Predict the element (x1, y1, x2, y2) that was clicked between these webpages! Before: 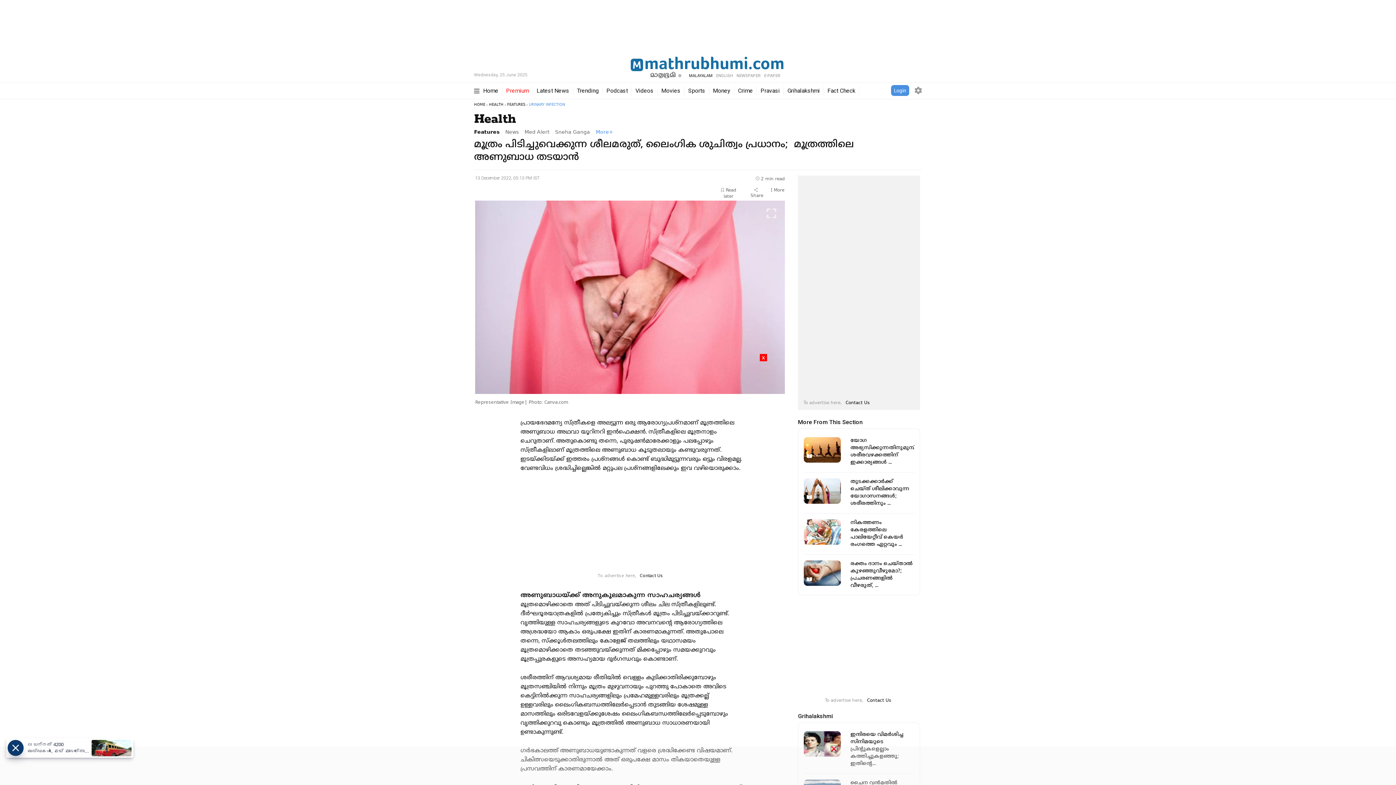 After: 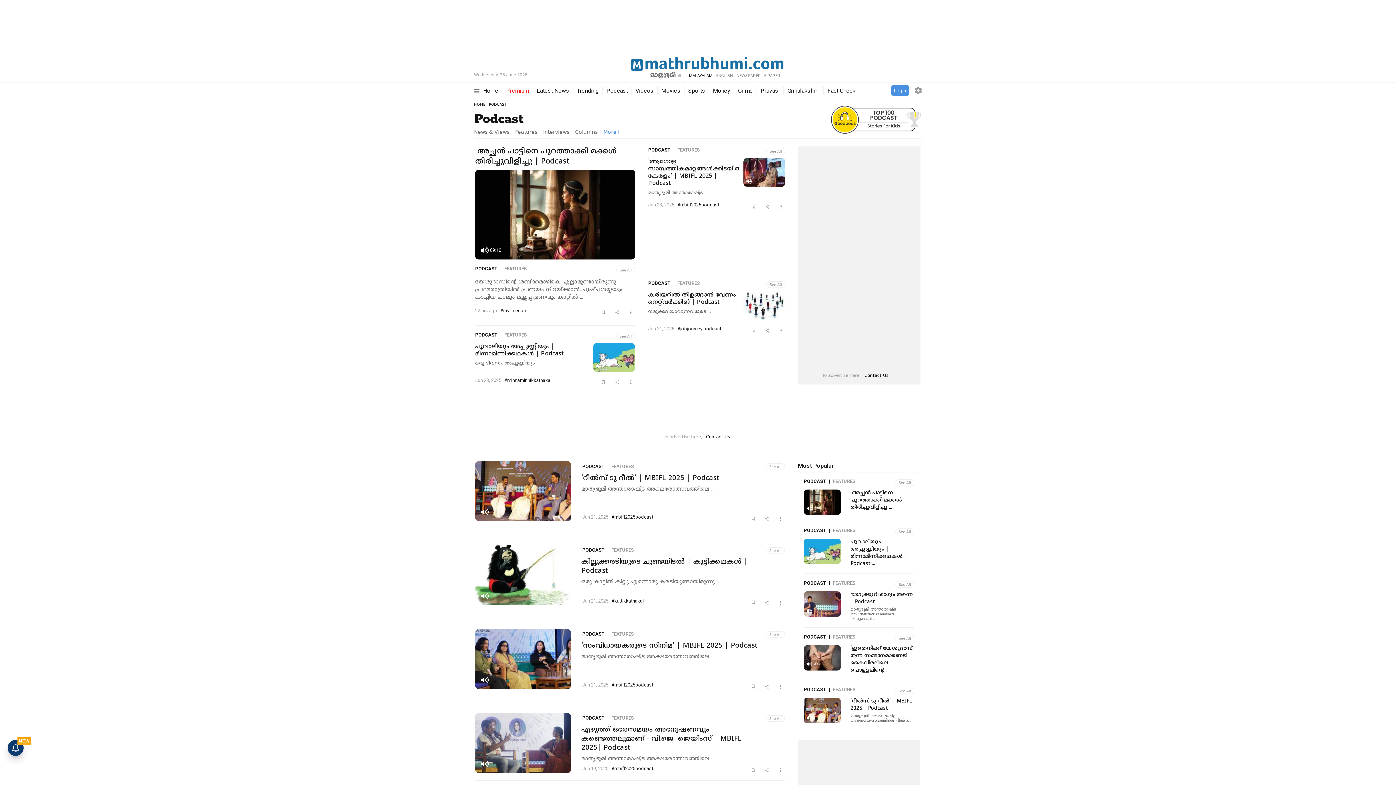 Action: label: Podcast bbox: (606, 87, 628, 94)